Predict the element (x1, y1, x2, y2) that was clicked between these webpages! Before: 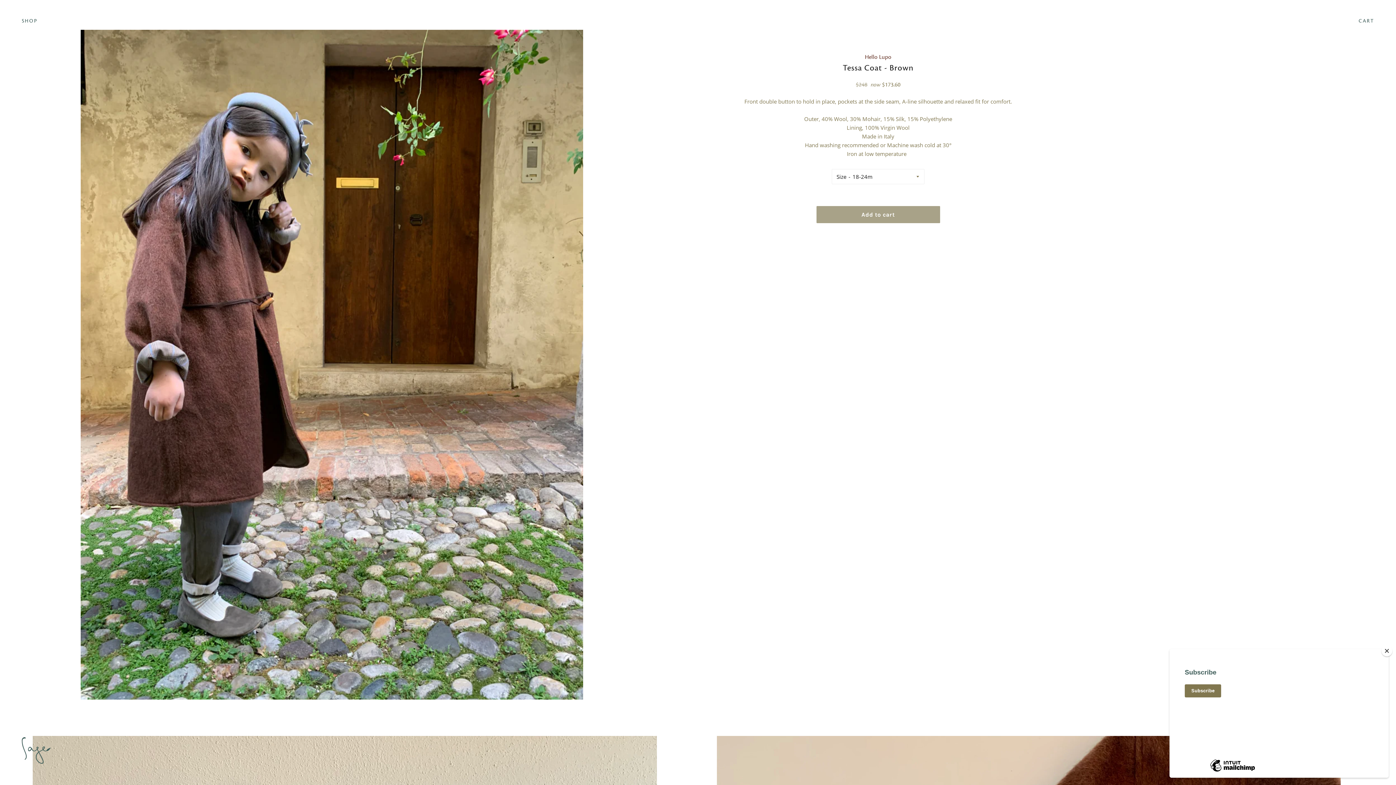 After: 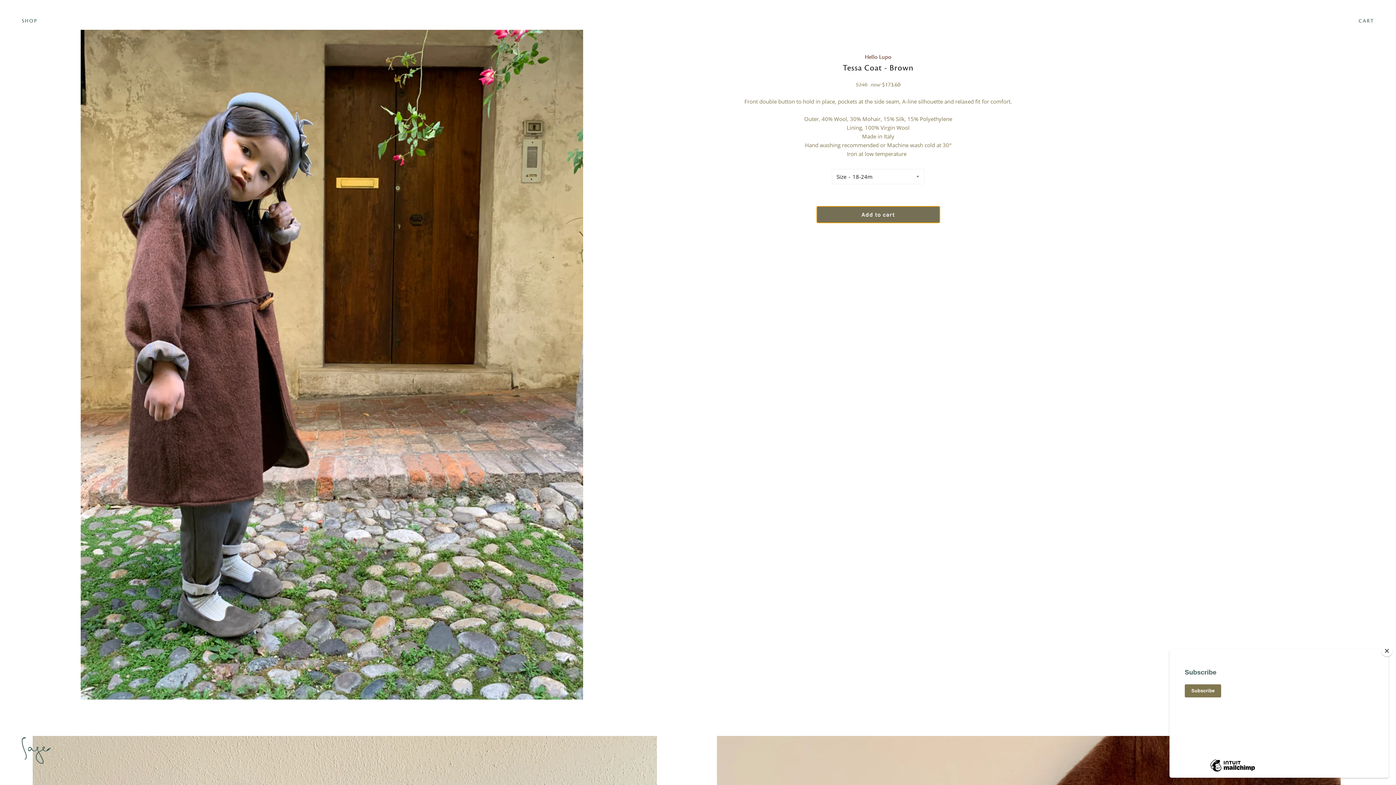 Action: label: Add to cart bbox: (816, 206, 940, 223)